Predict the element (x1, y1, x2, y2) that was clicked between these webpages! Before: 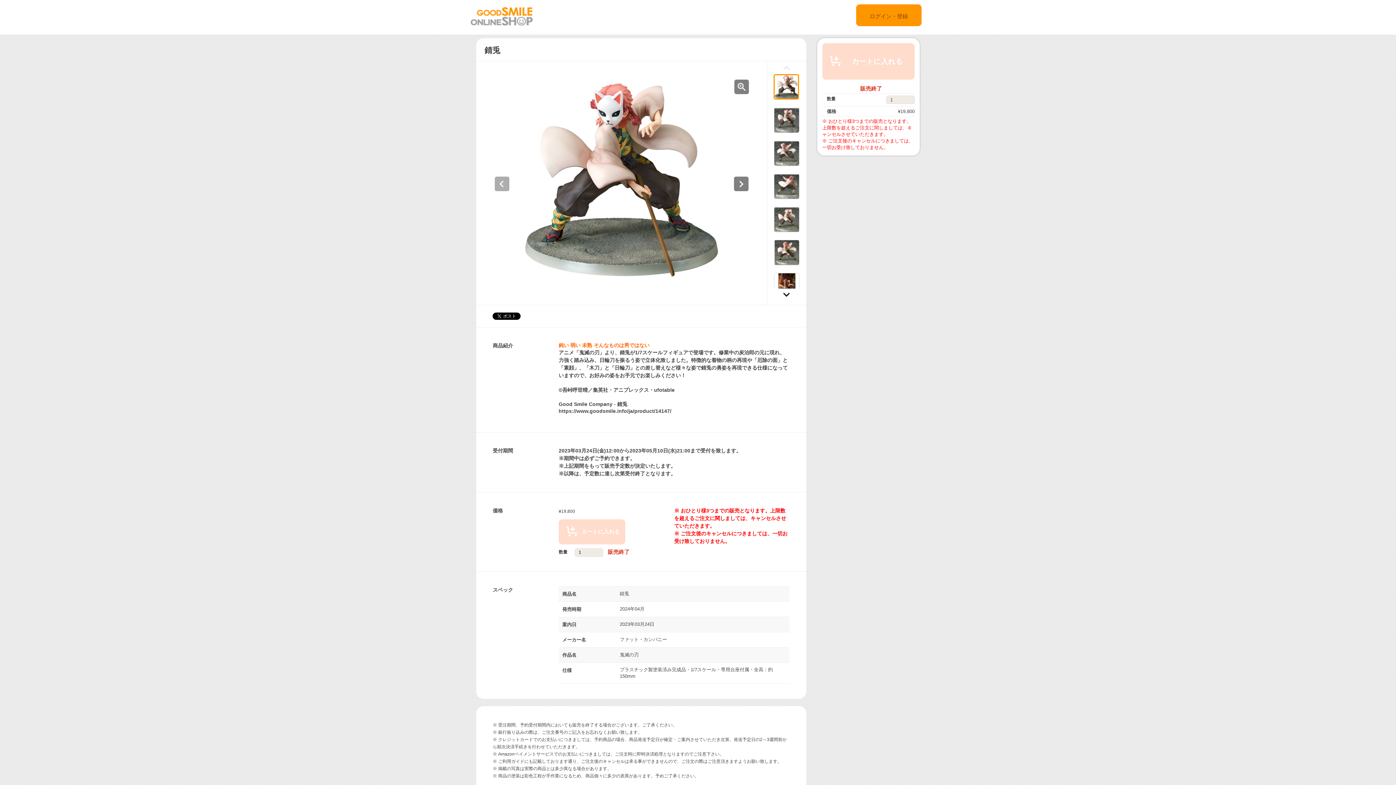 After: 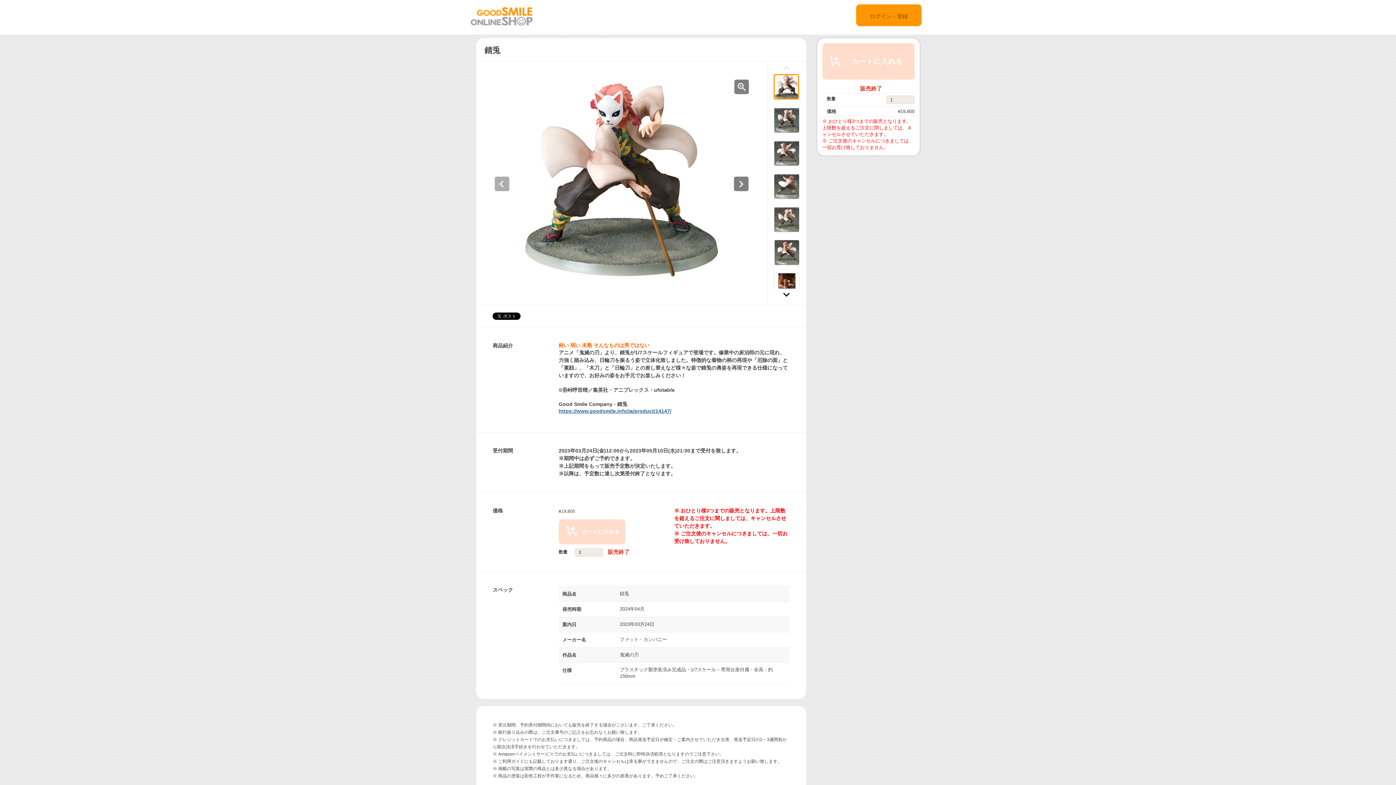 Action: bbox: (558, 408, 671, 414) label: https://www.goodsmile.info/ja/product/14147/